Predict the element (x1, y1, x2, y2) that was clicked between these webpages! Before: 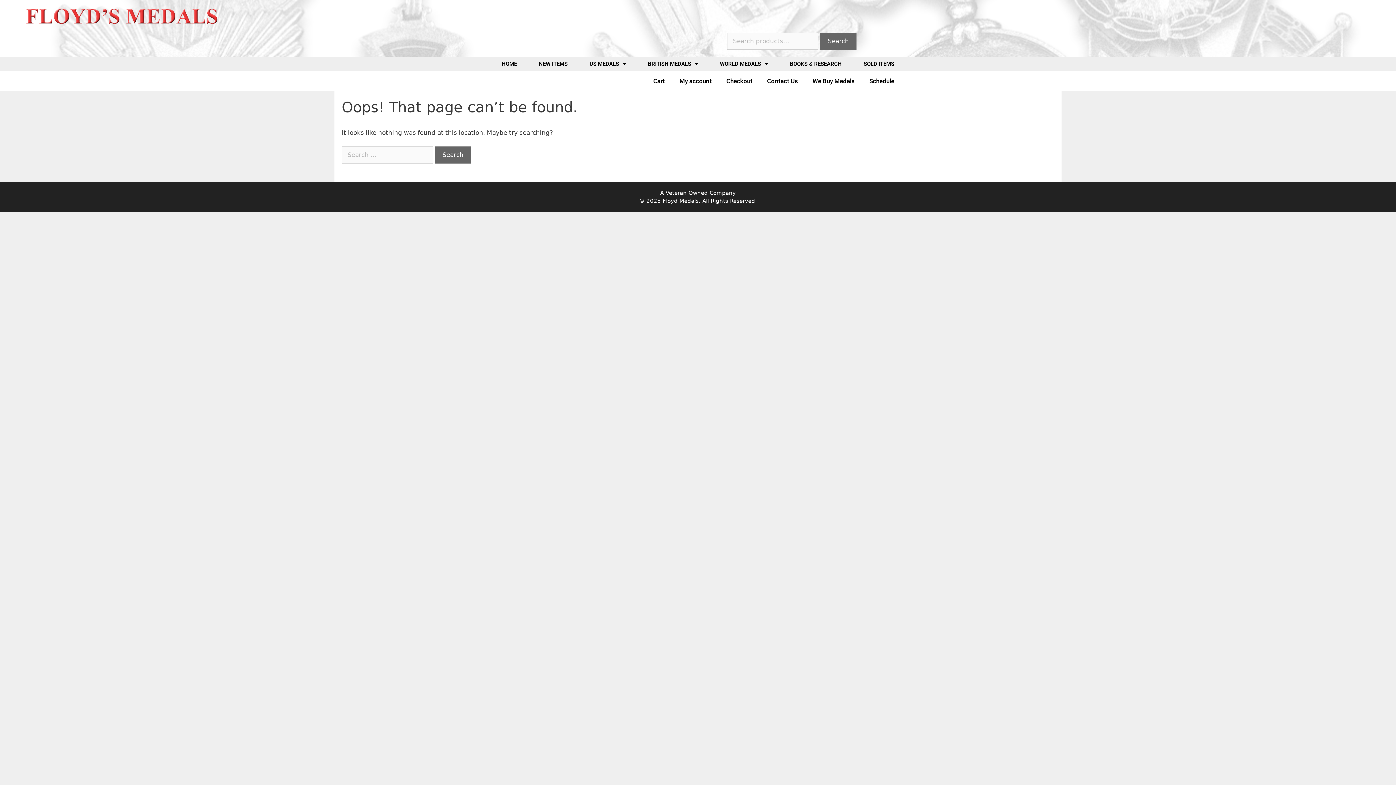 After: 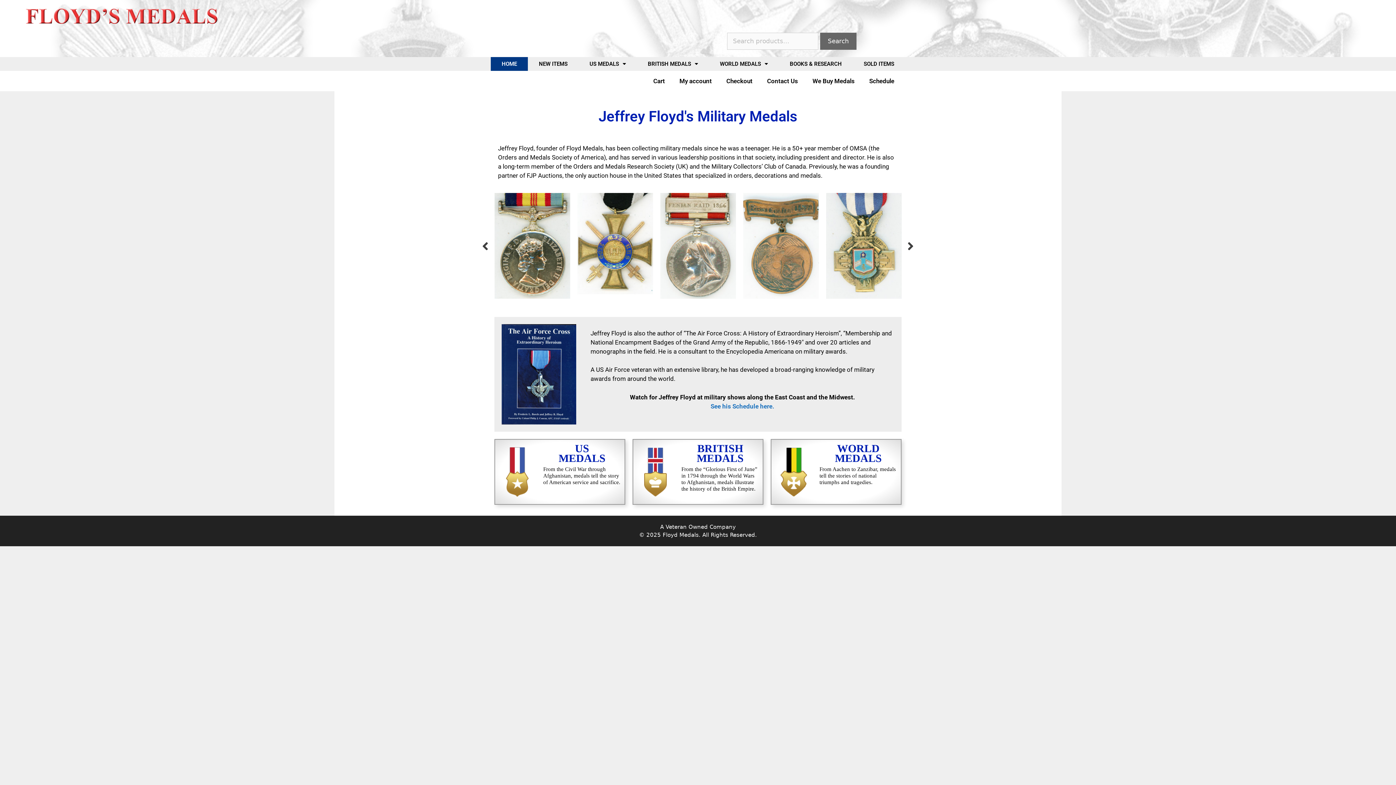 Action: bbox: (3, 3, 239, 28)